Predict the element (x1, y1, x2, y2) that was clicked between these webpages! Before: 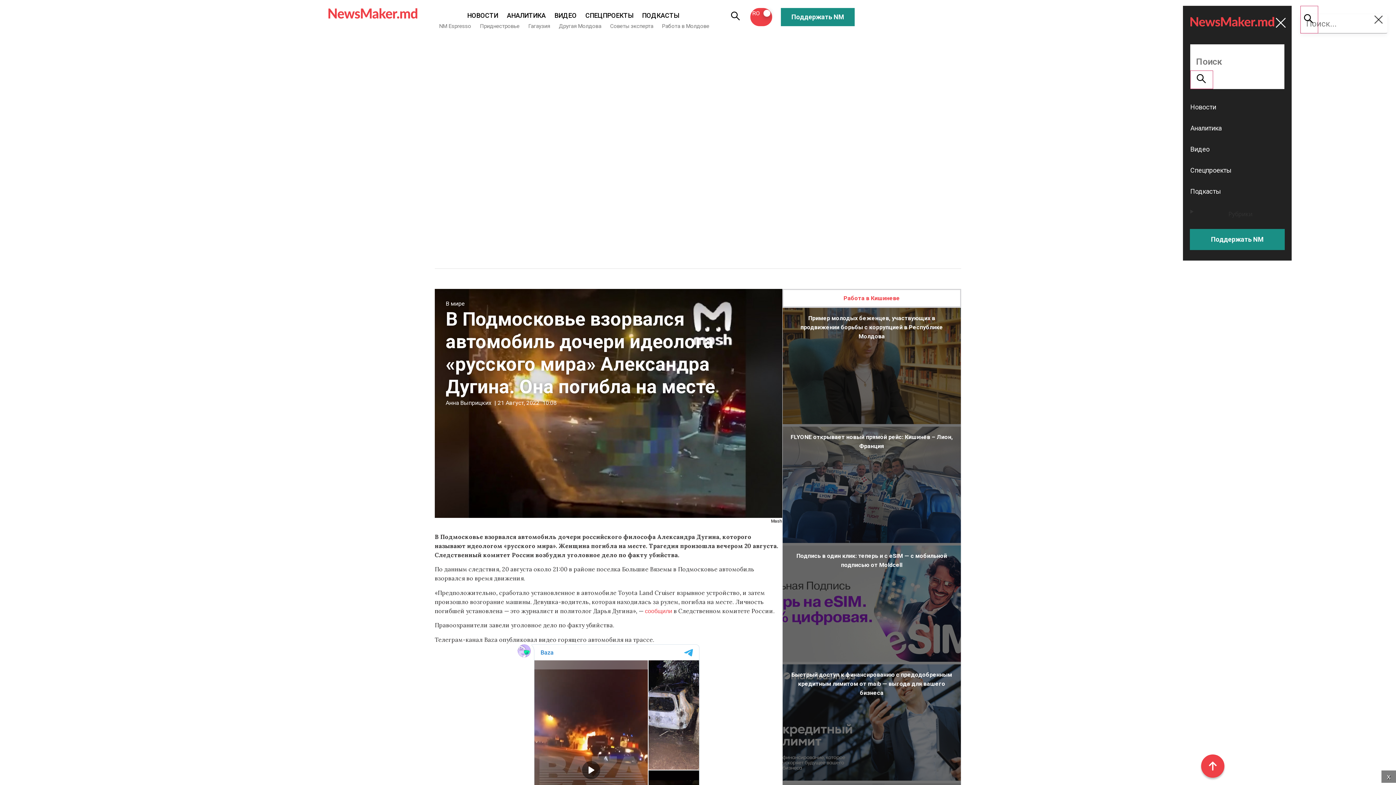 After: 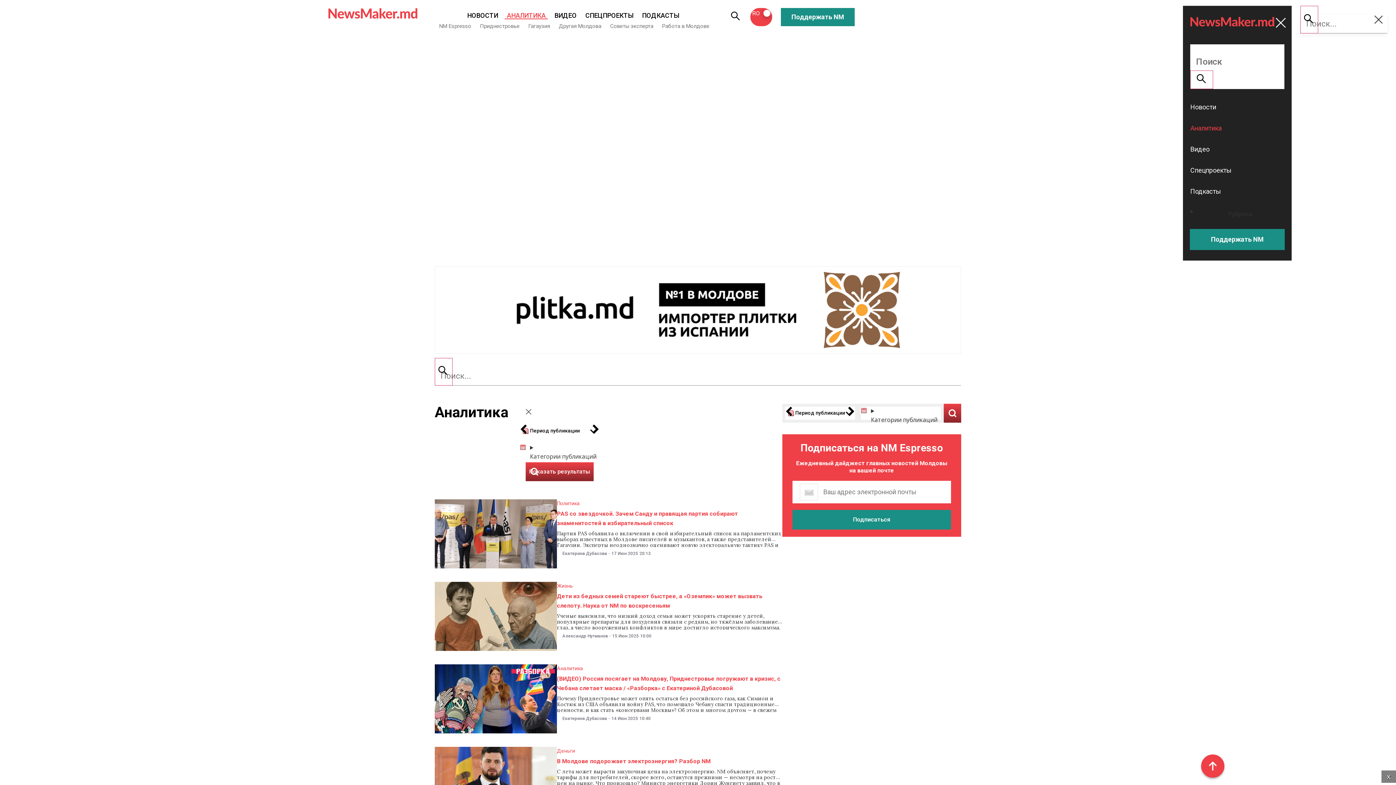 Action: label: Аналитика bbox: (1190, 123, 1284, 133)